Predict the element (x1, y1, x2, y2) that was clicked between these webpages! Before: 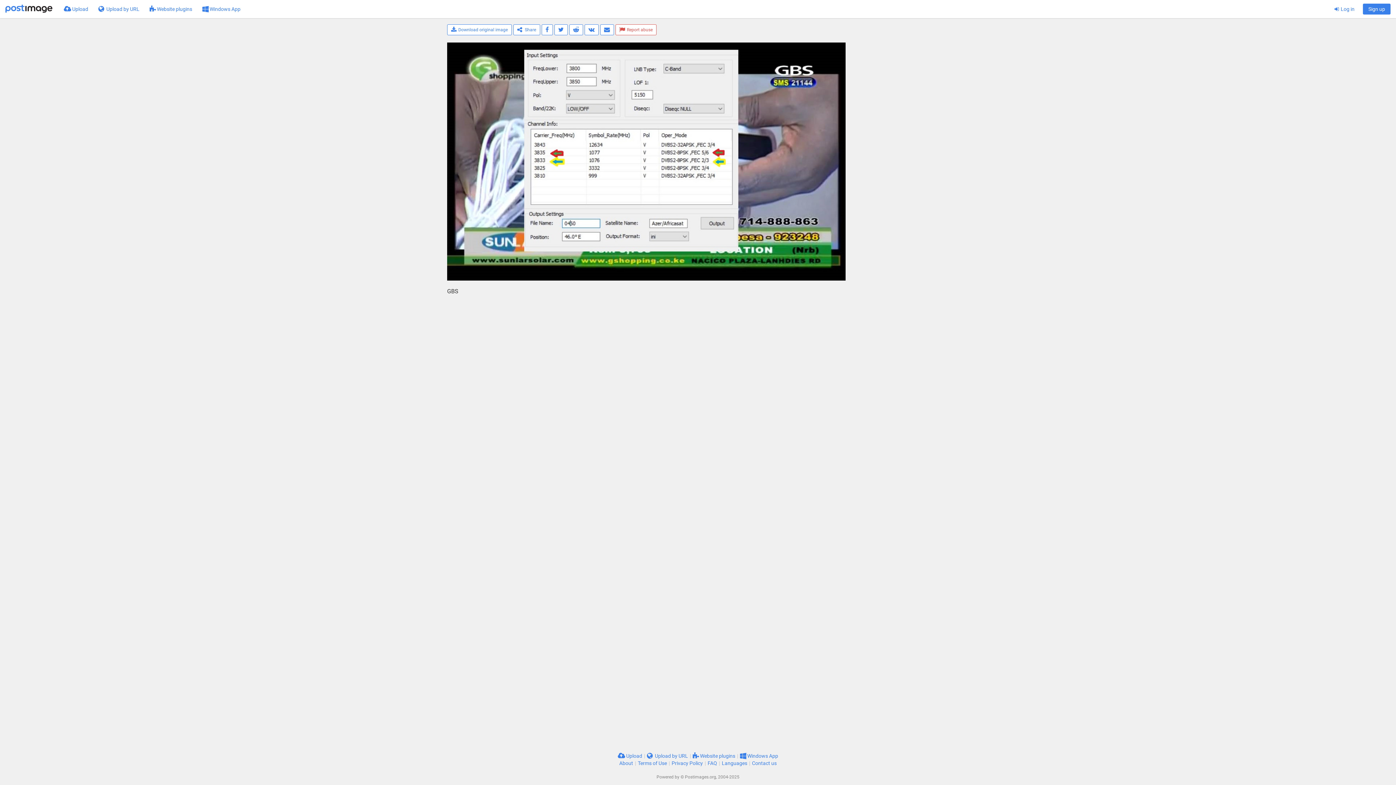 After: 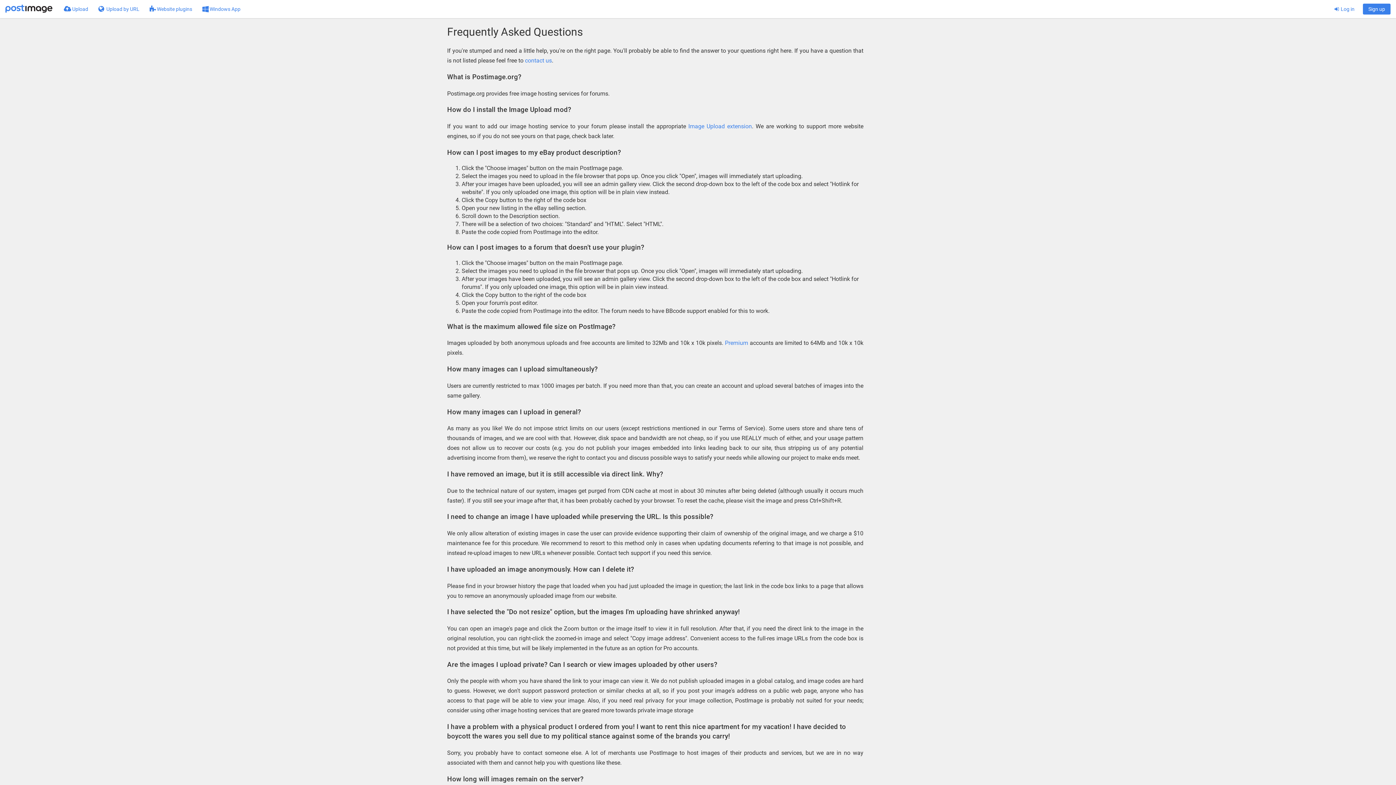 Action: bbox: (707, 760, 717, 766) label: FAQ